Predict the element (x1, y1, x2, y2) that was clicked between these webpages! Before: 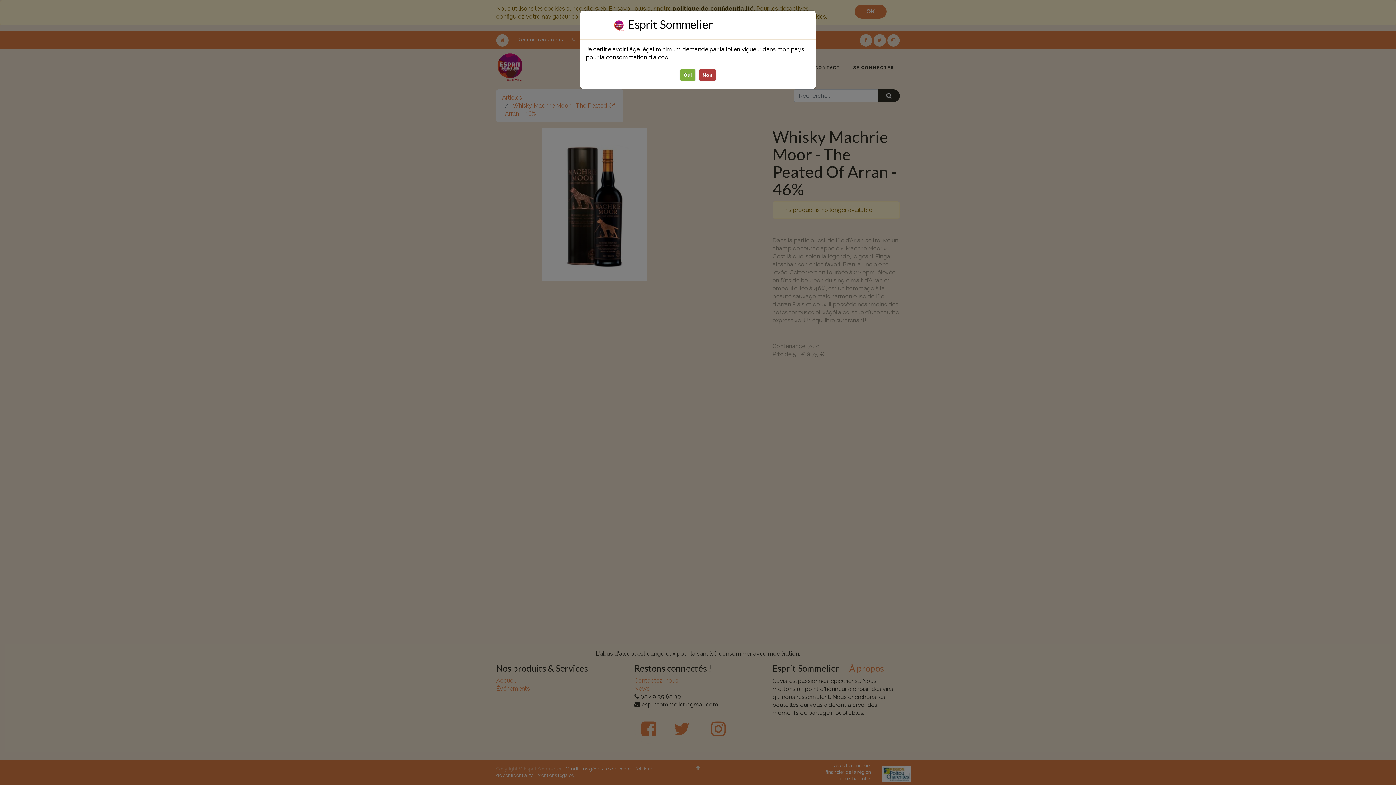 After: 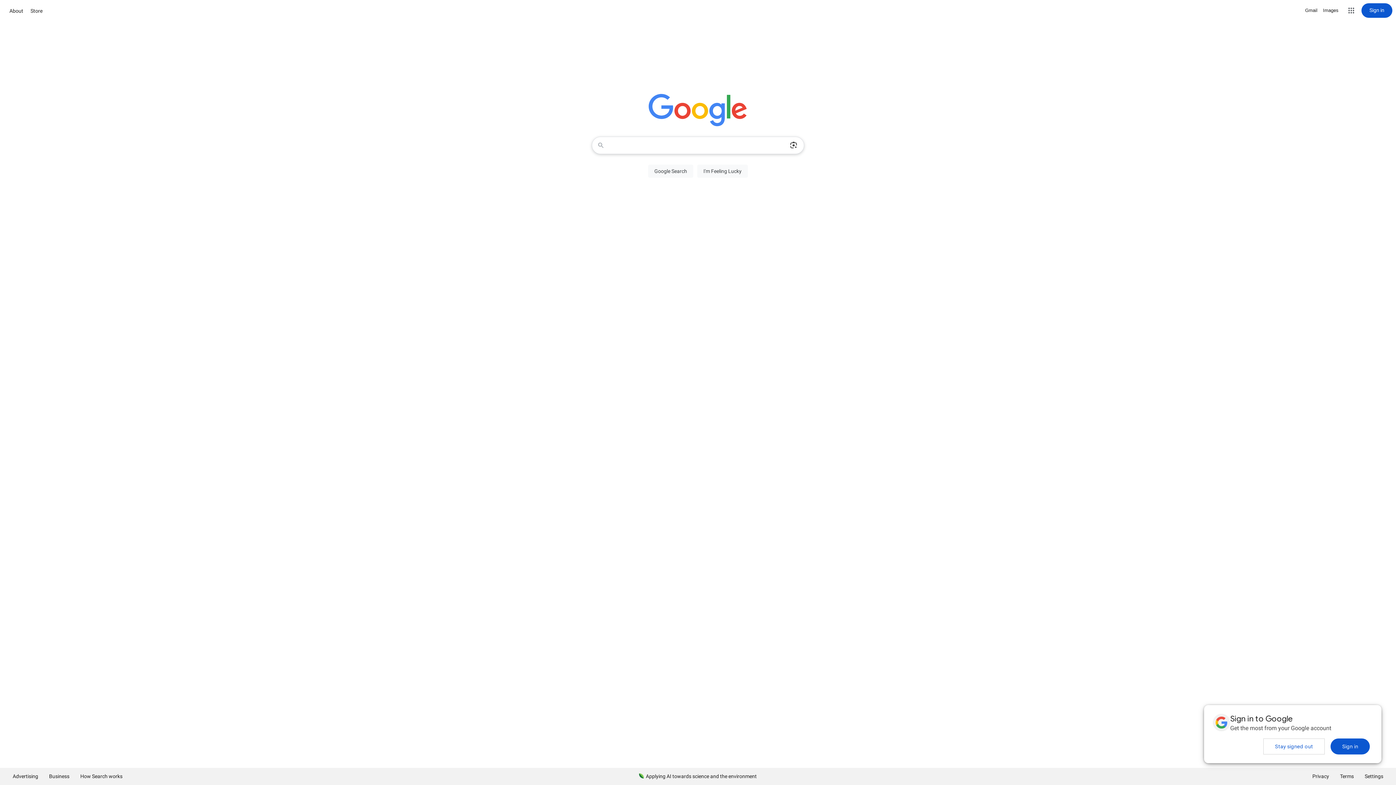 Action: label: Non bbox: (699, 69, 716, 80)